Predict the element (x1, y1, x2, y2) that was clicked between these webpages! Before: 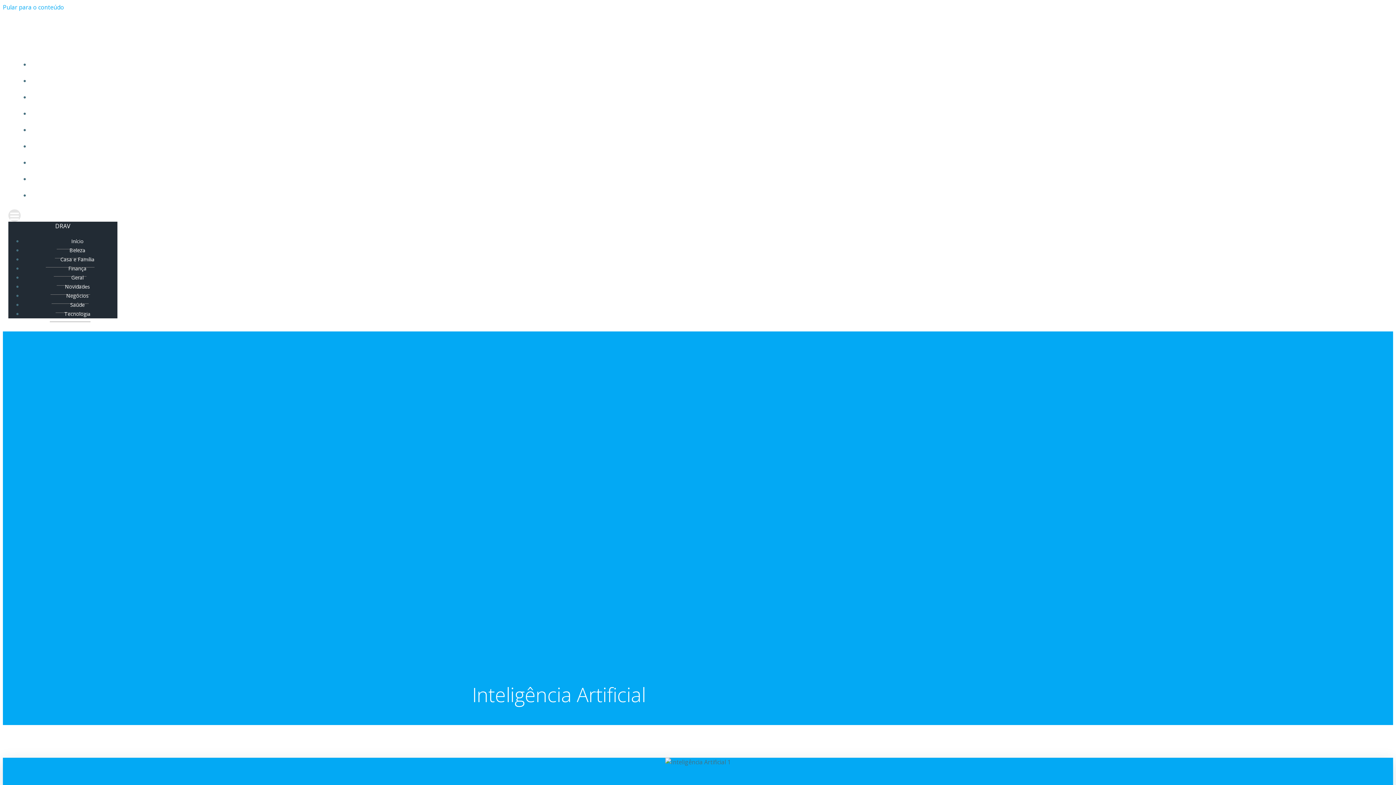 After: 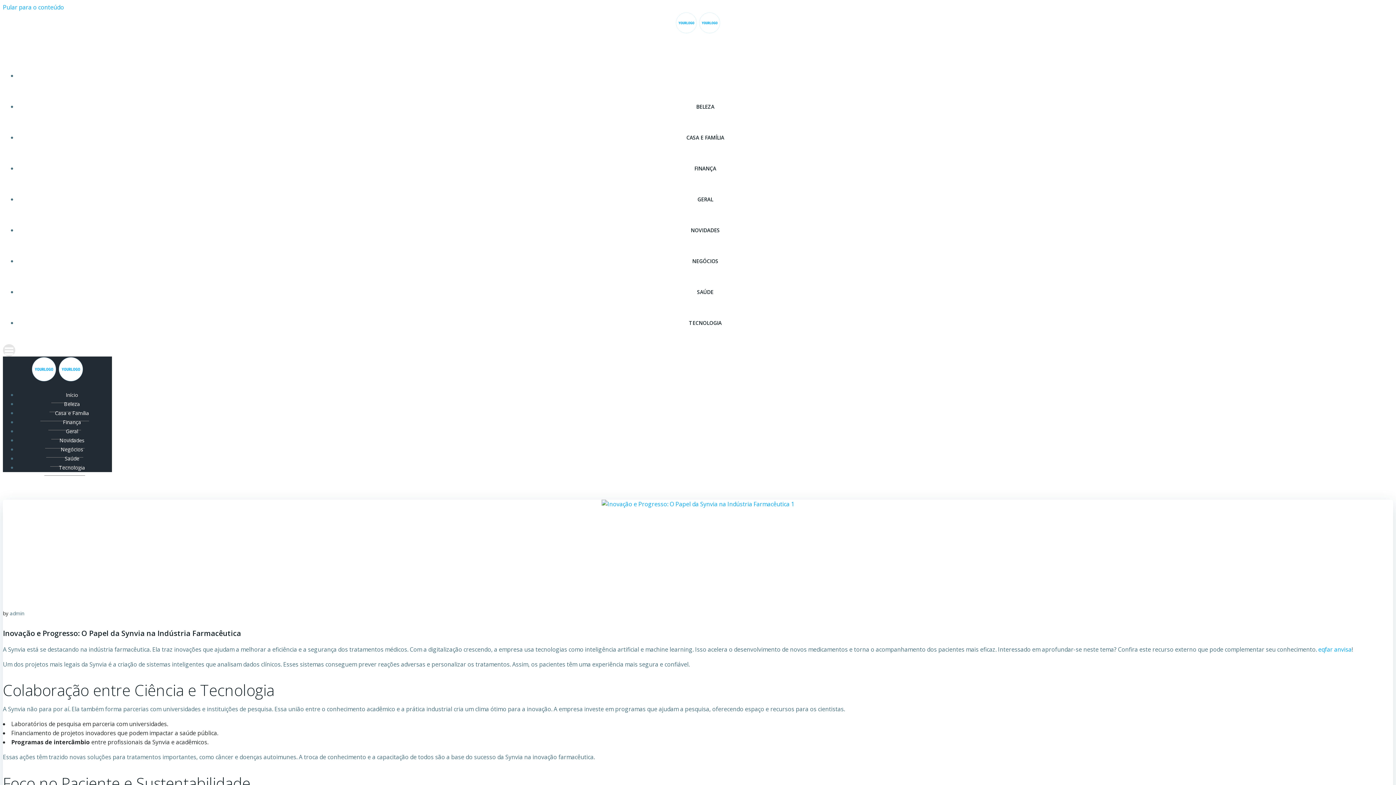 Action: bbox: (56, 233, 83, 249) label: Início